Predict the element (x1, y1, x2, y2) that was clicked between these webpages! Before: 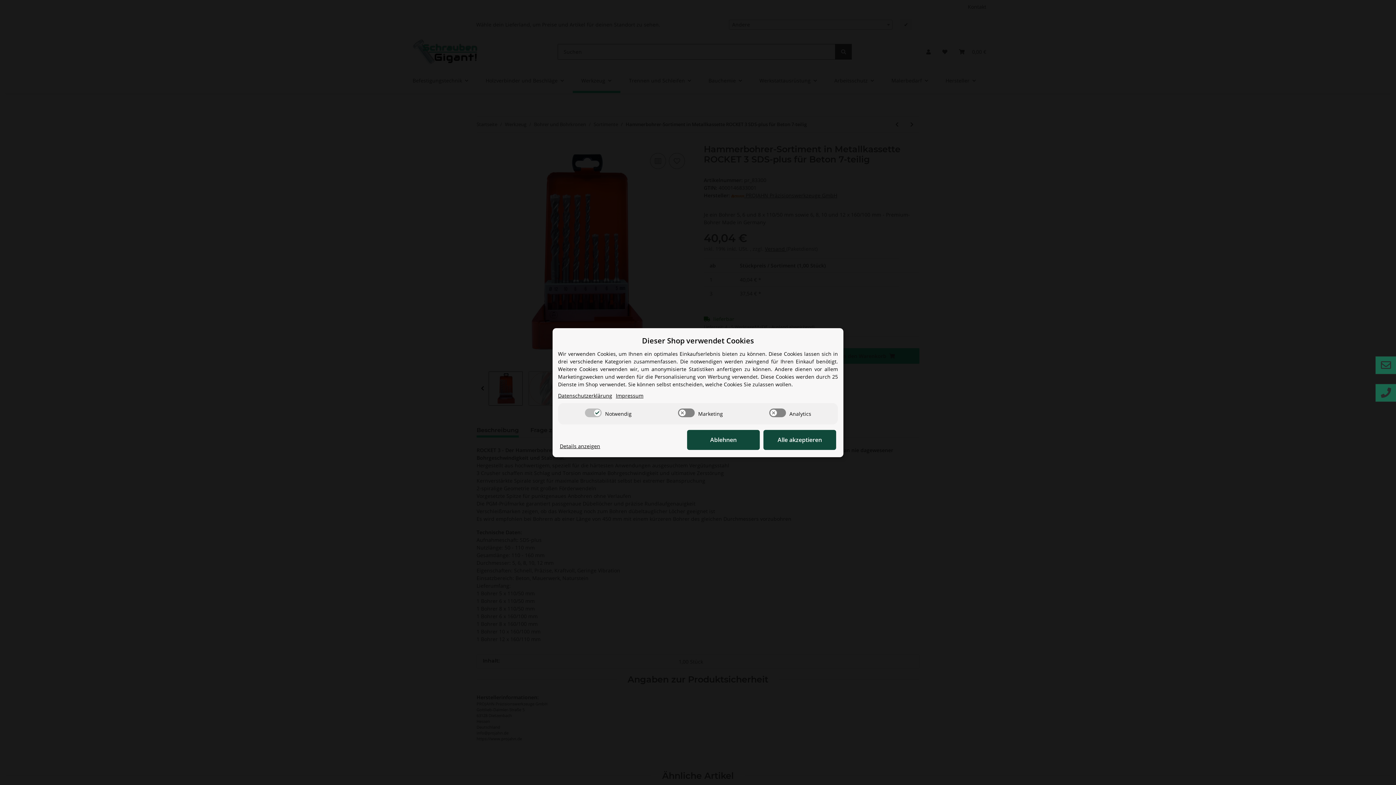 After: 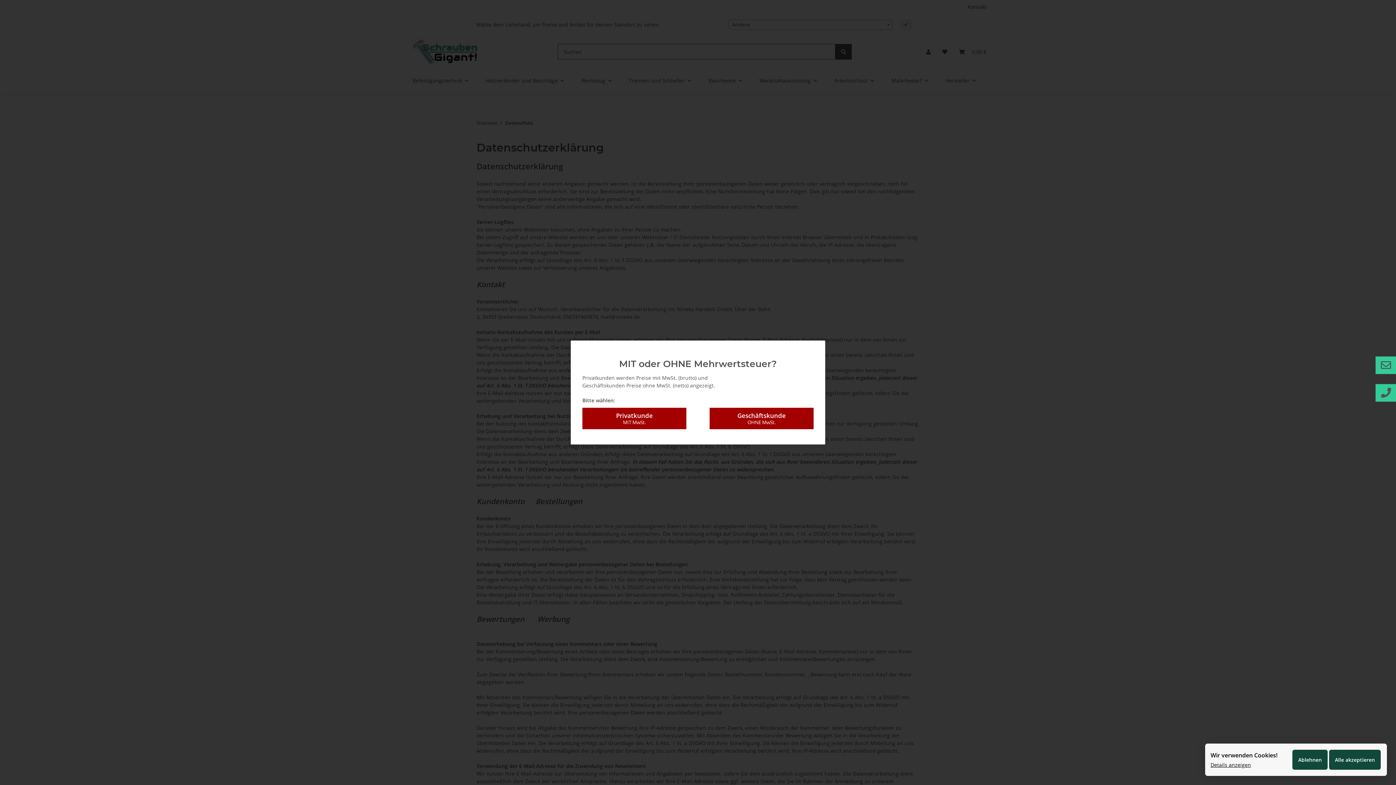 Action: bbox: (558, 391, 612, 399) label: Datenschutzerklärung